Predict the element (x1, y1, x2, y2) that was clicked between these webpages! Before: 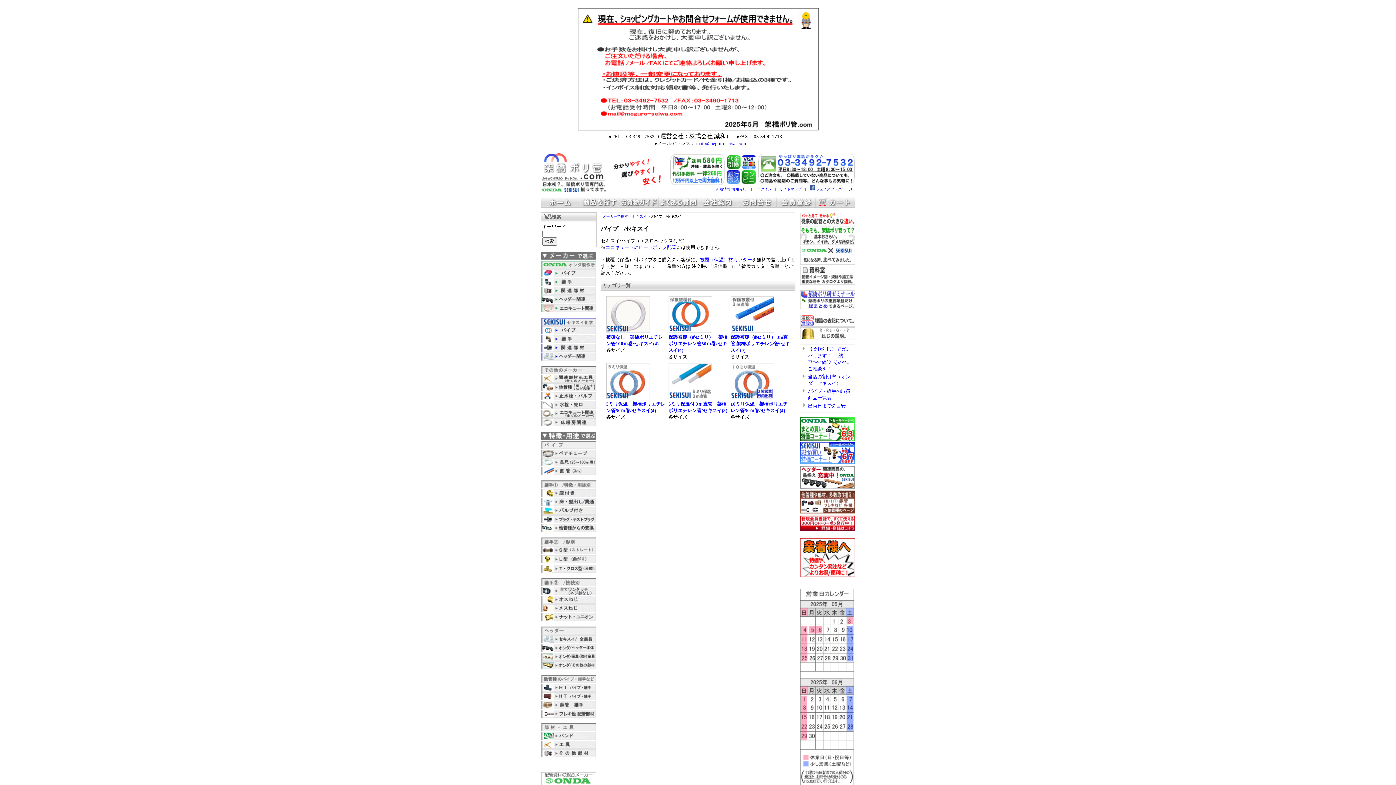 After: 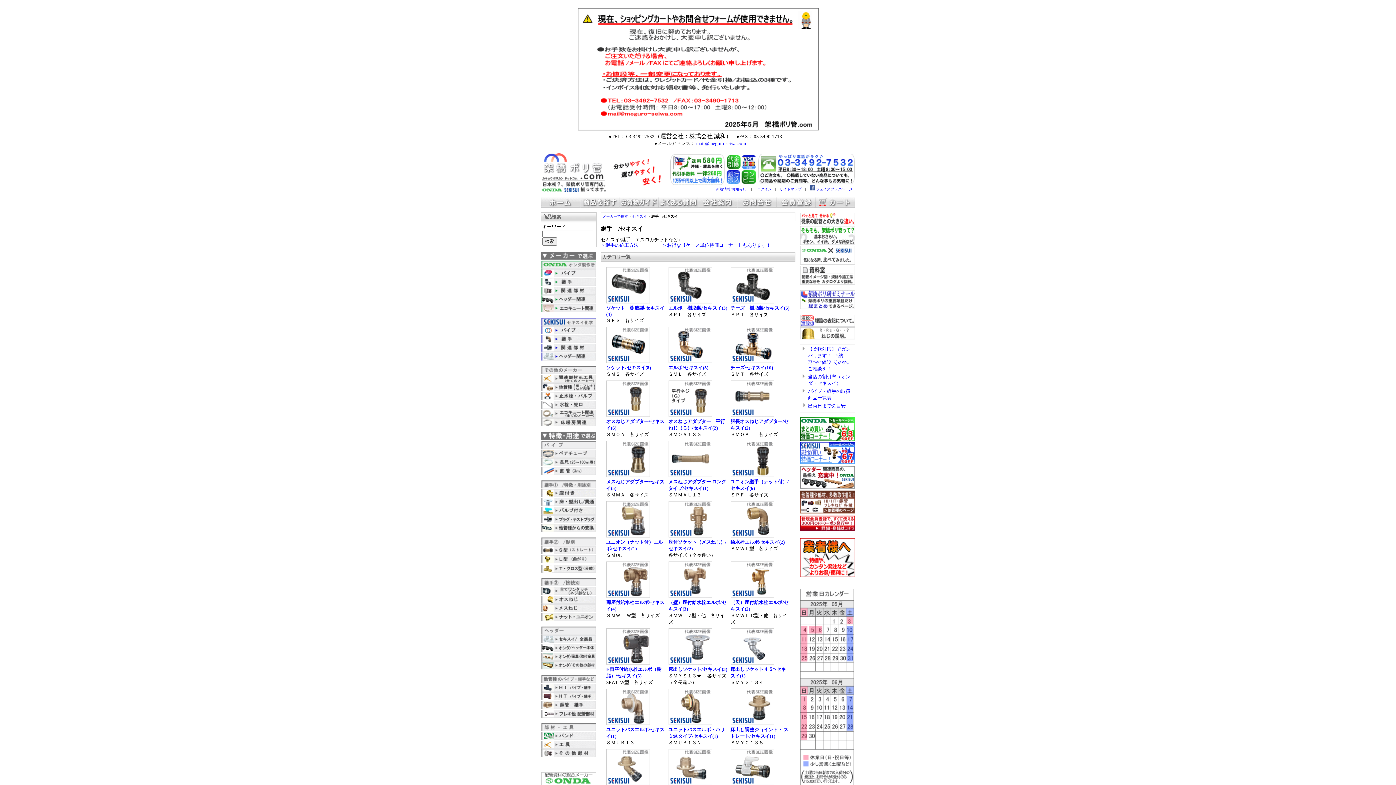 Action: bbox: (541, 339, 595, 343)